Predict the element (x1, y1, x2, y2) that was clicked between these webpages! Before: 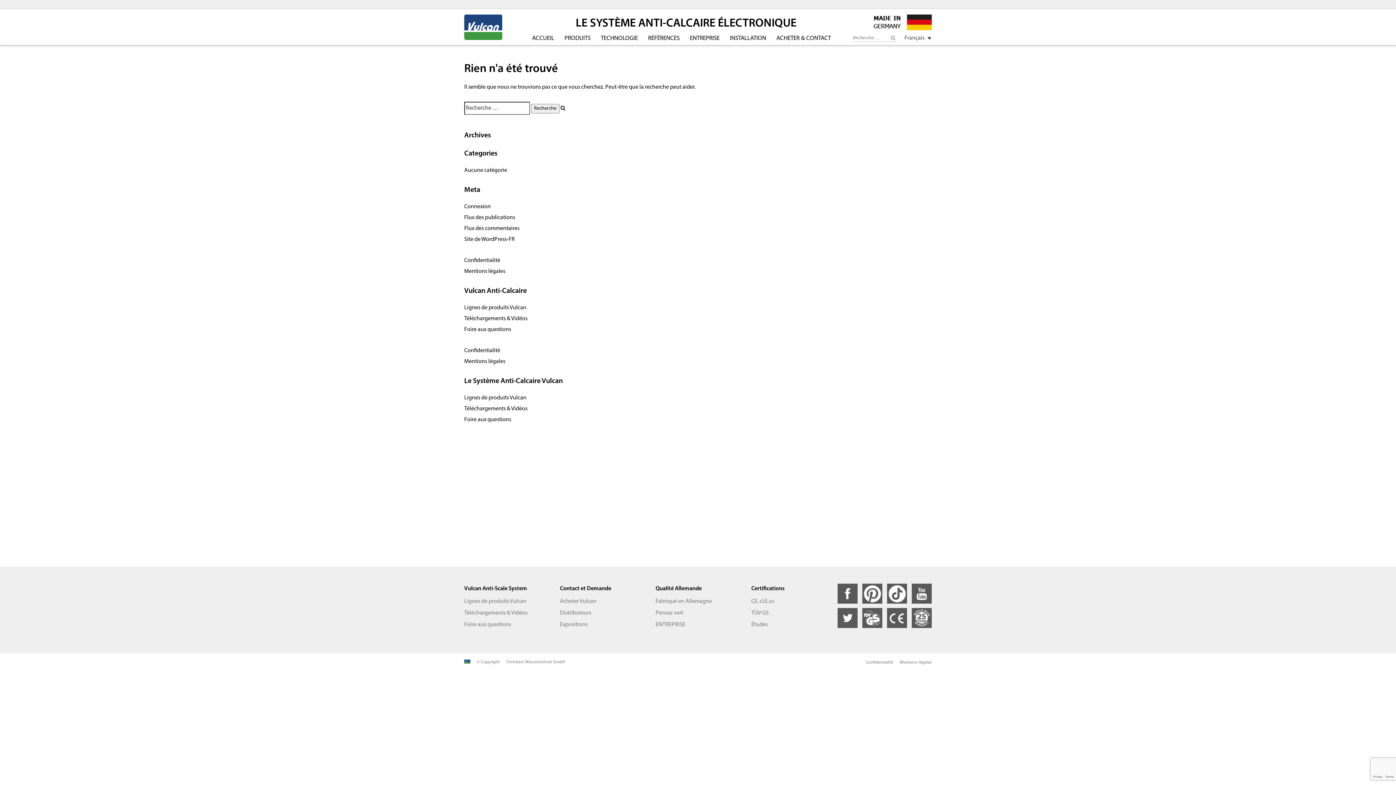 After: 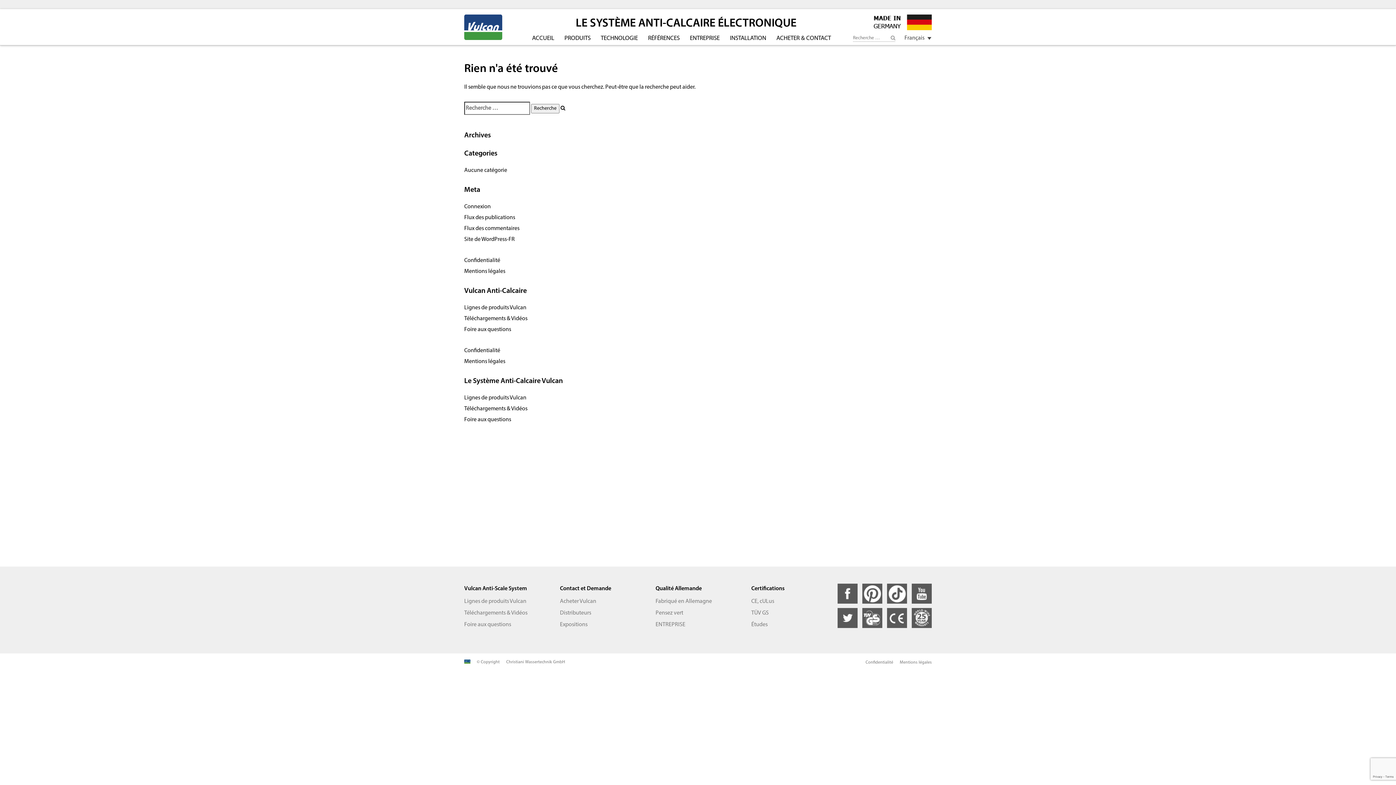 Action: bbox: (837, 583, 857, 604)